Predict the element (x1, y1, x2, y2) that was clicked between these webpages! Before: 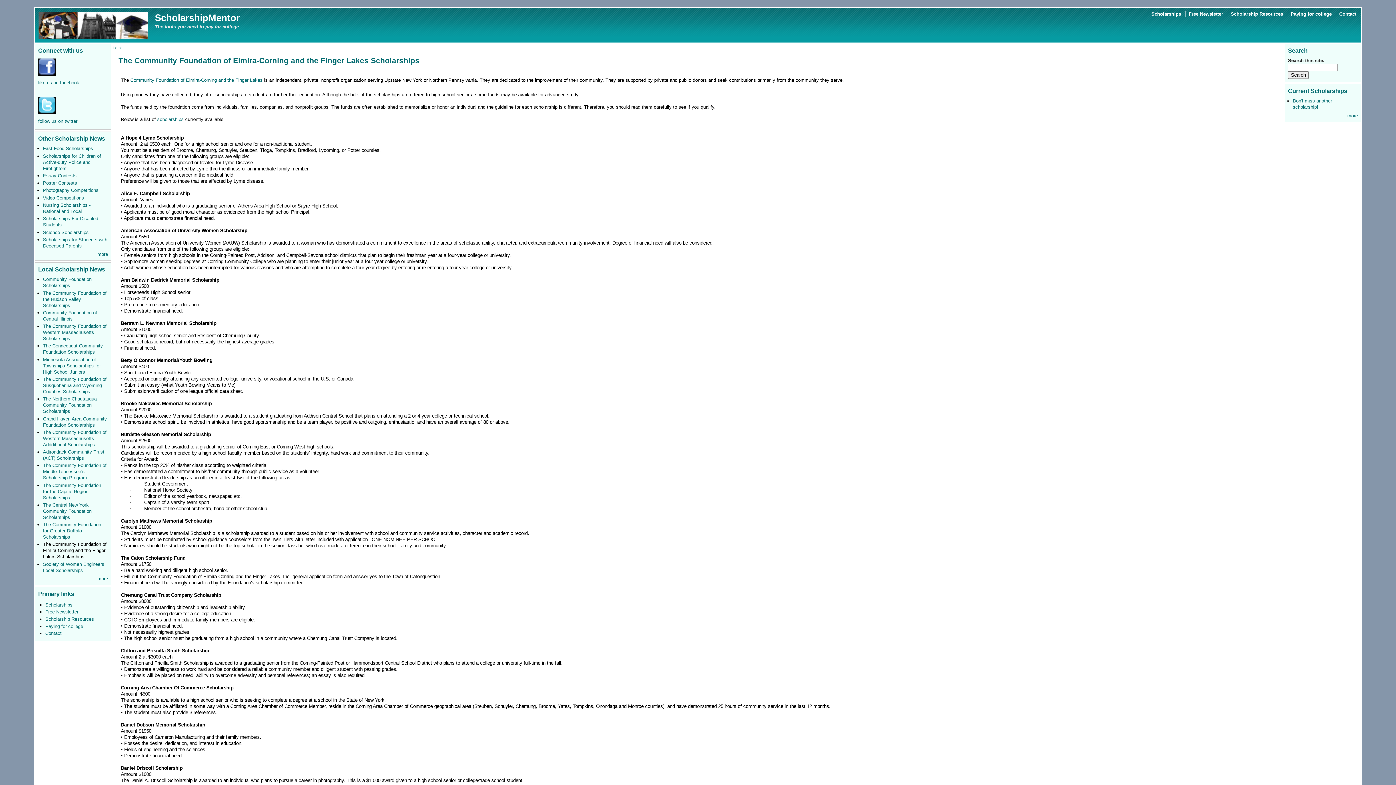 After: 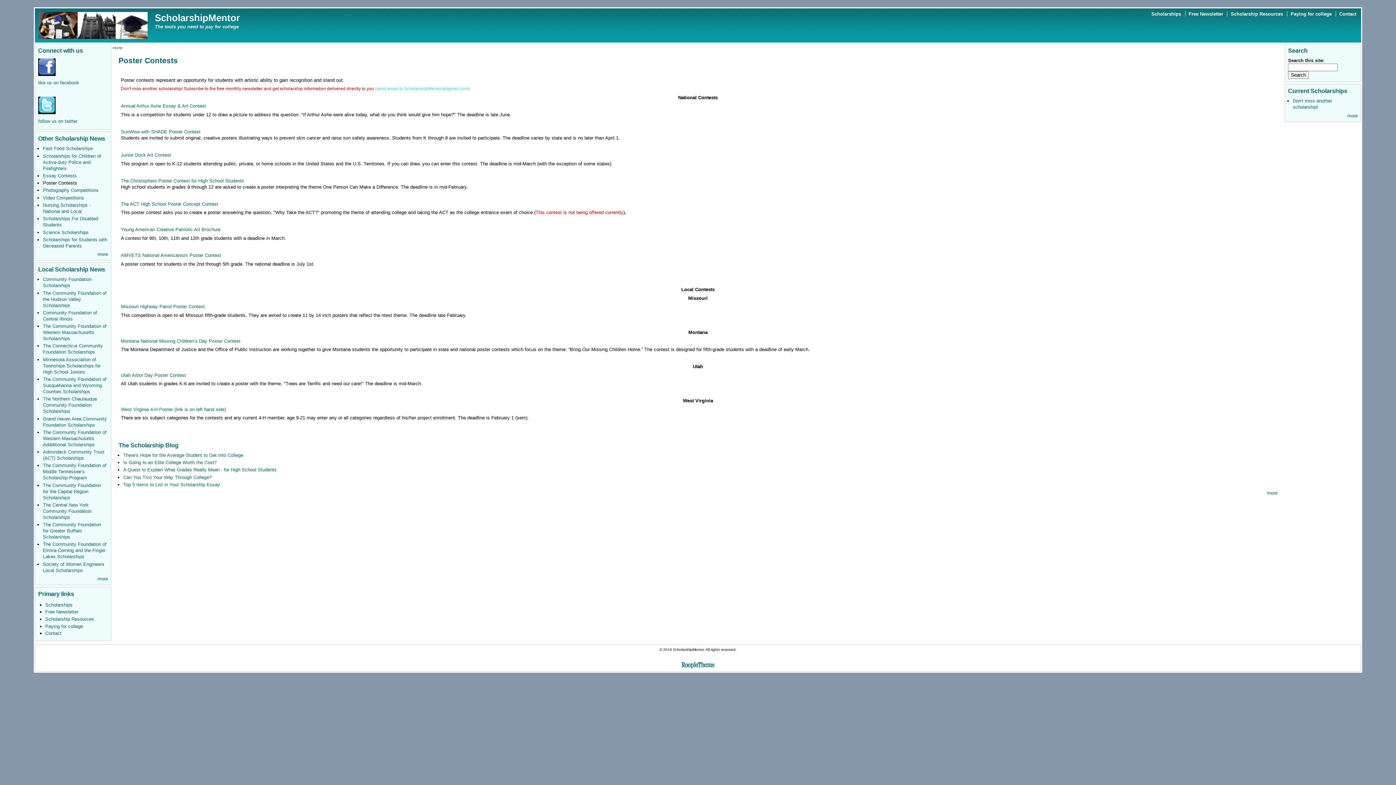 Action: label: Poster Contests bbox: (42, 180, 77, 185)